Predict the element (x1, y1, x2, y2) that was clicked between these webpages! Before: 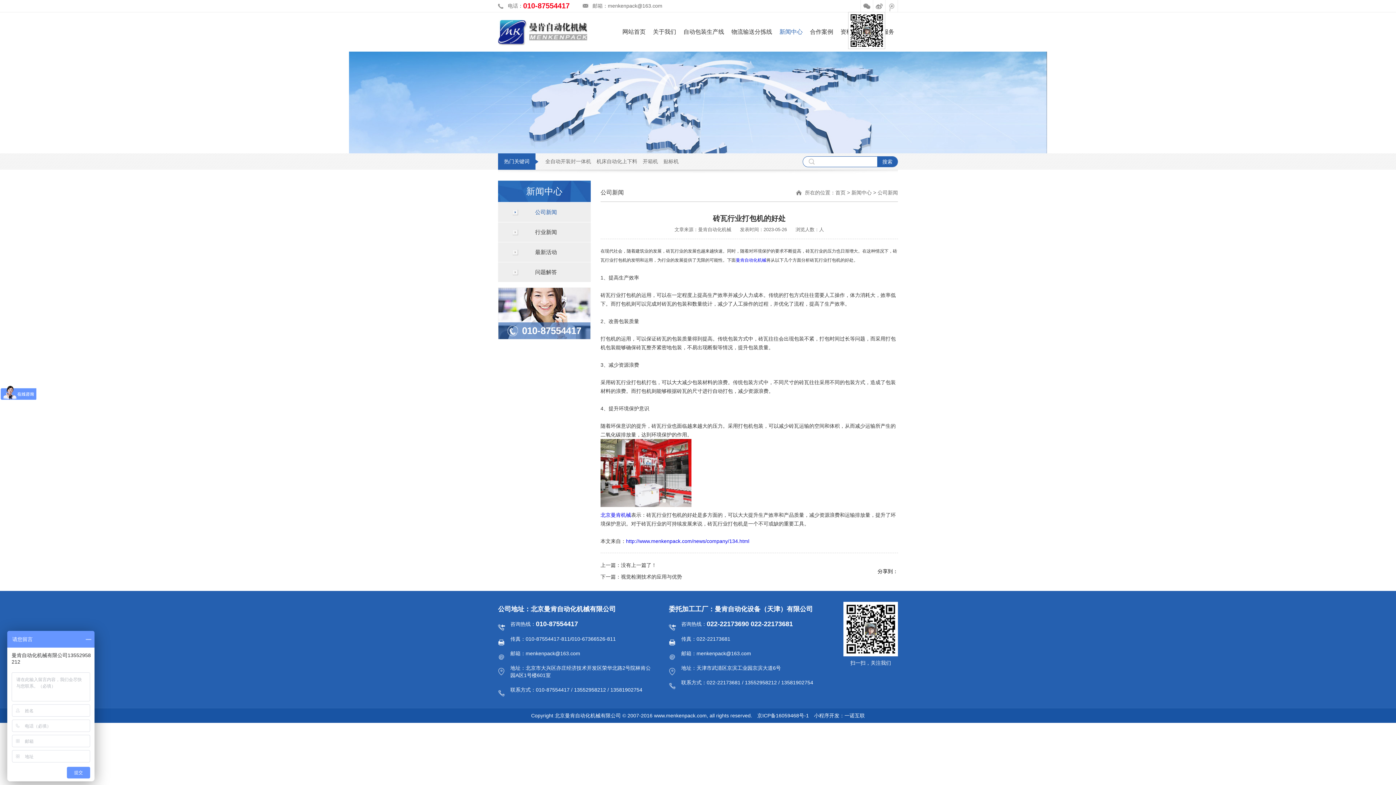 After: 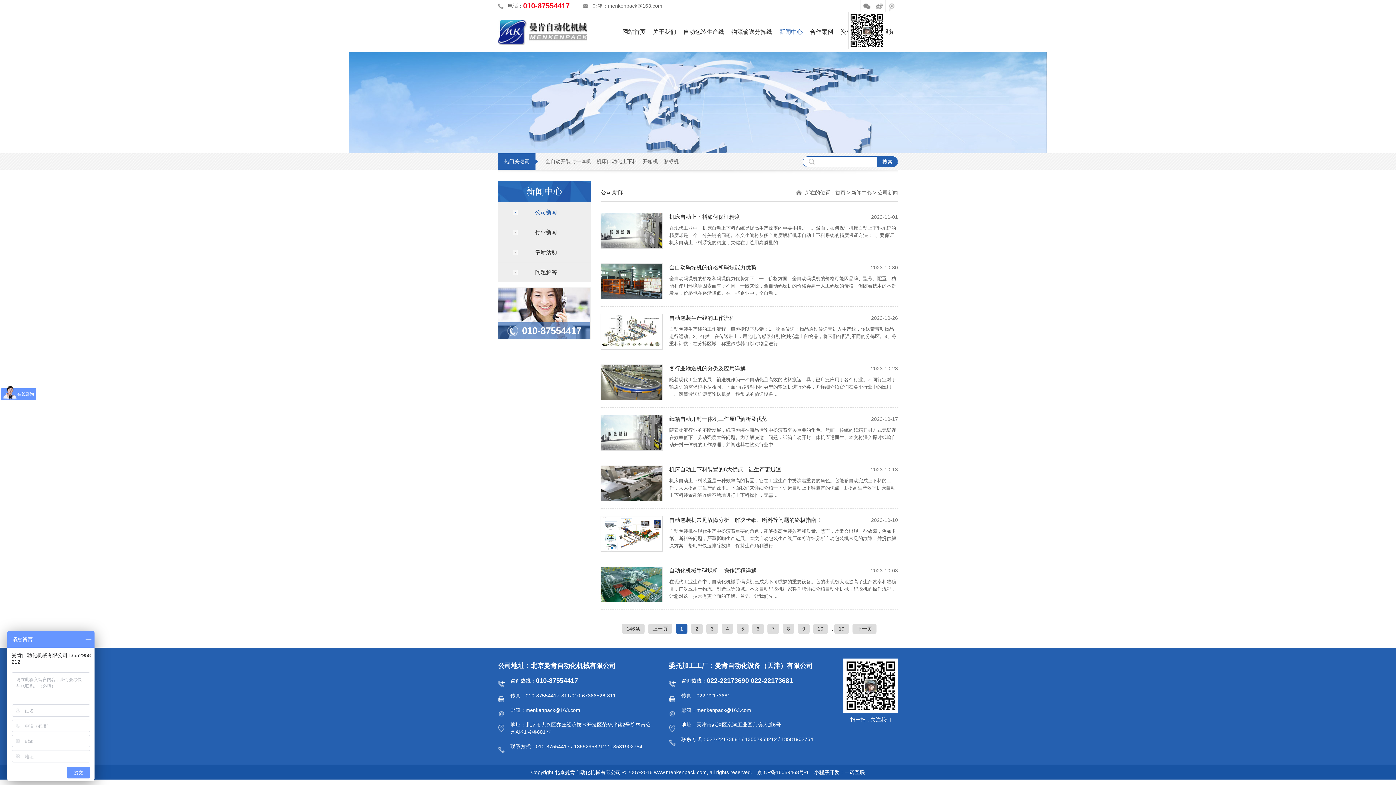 Action: label: 新闻中心 bbox: (776, 12, 806, 51)